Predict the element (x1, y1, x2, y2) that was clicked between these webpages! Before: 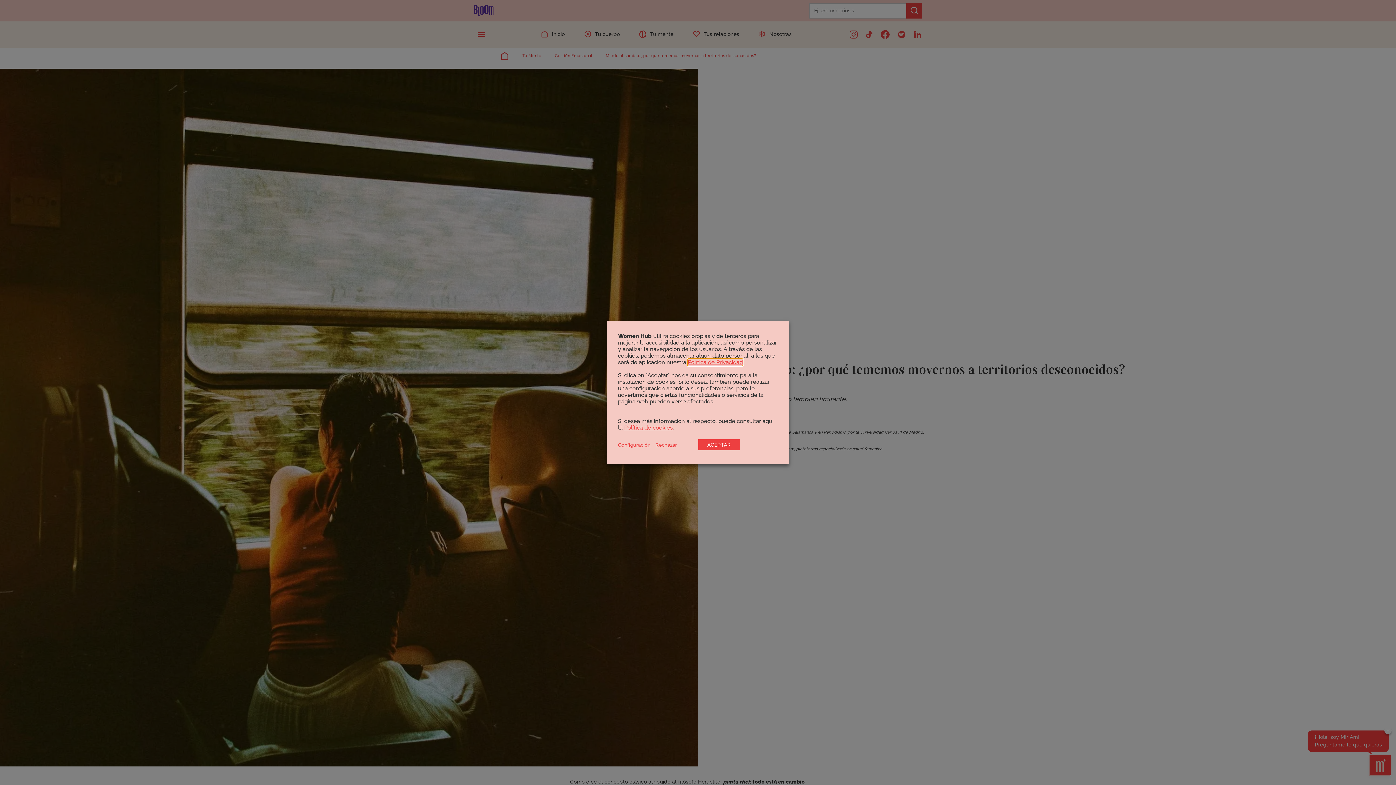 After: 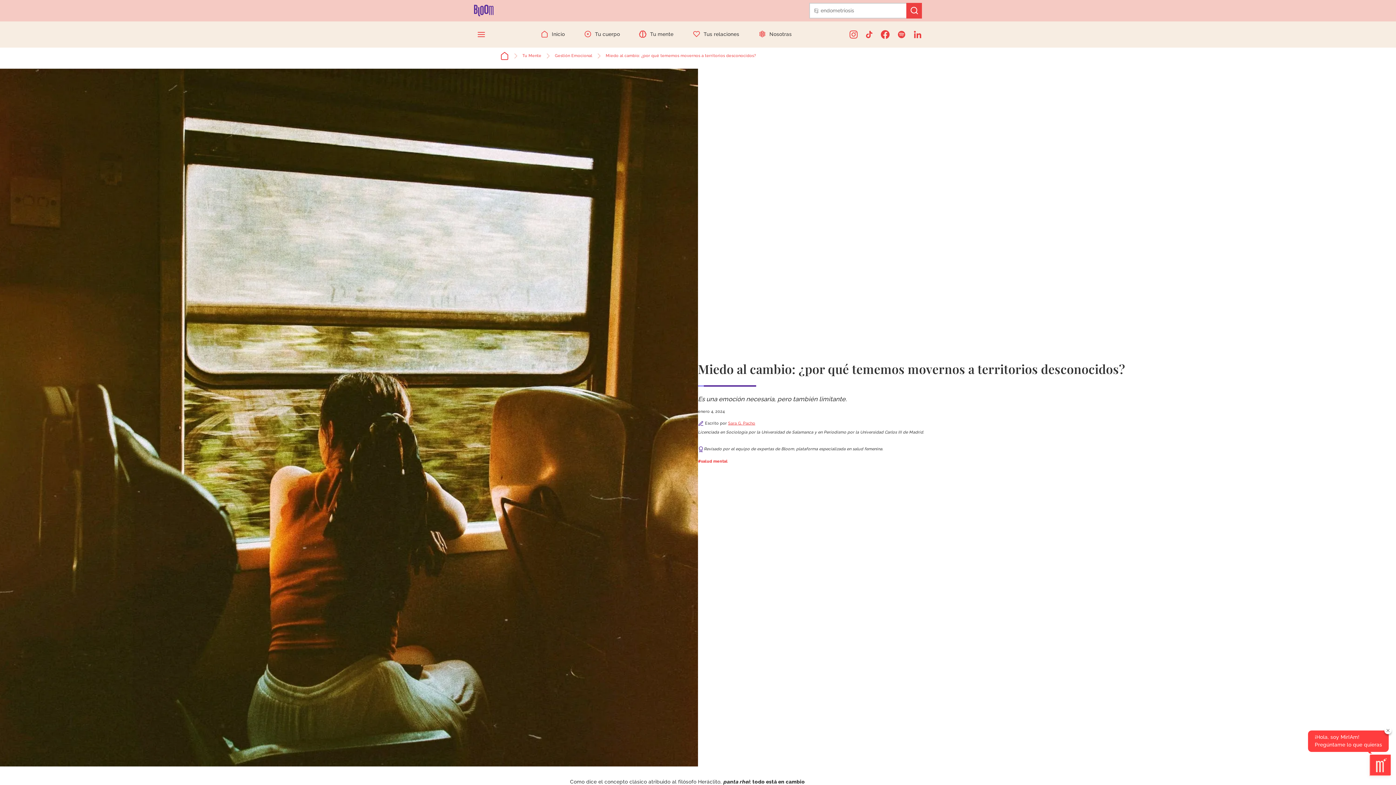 Action: bbox: (655, 442, 677, 448) label: Rechazar